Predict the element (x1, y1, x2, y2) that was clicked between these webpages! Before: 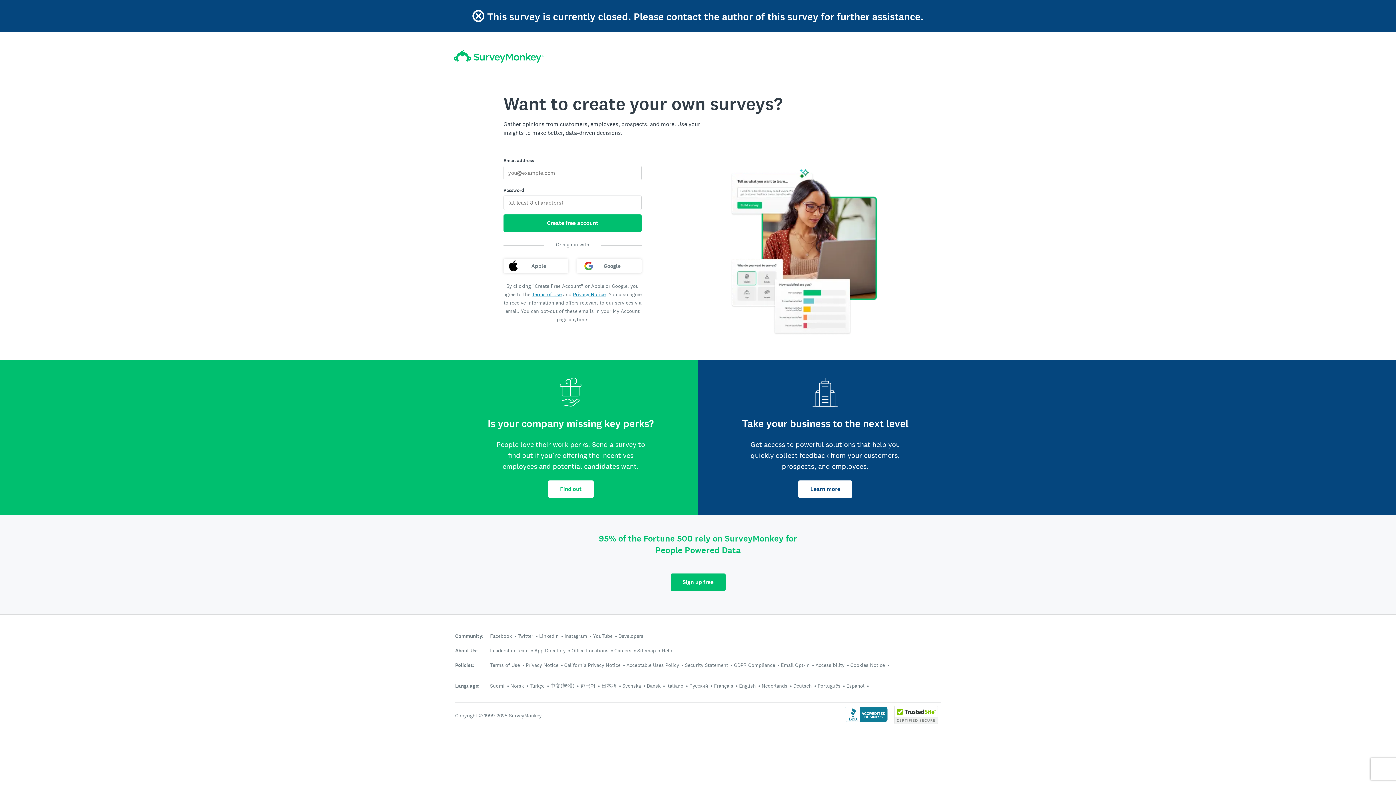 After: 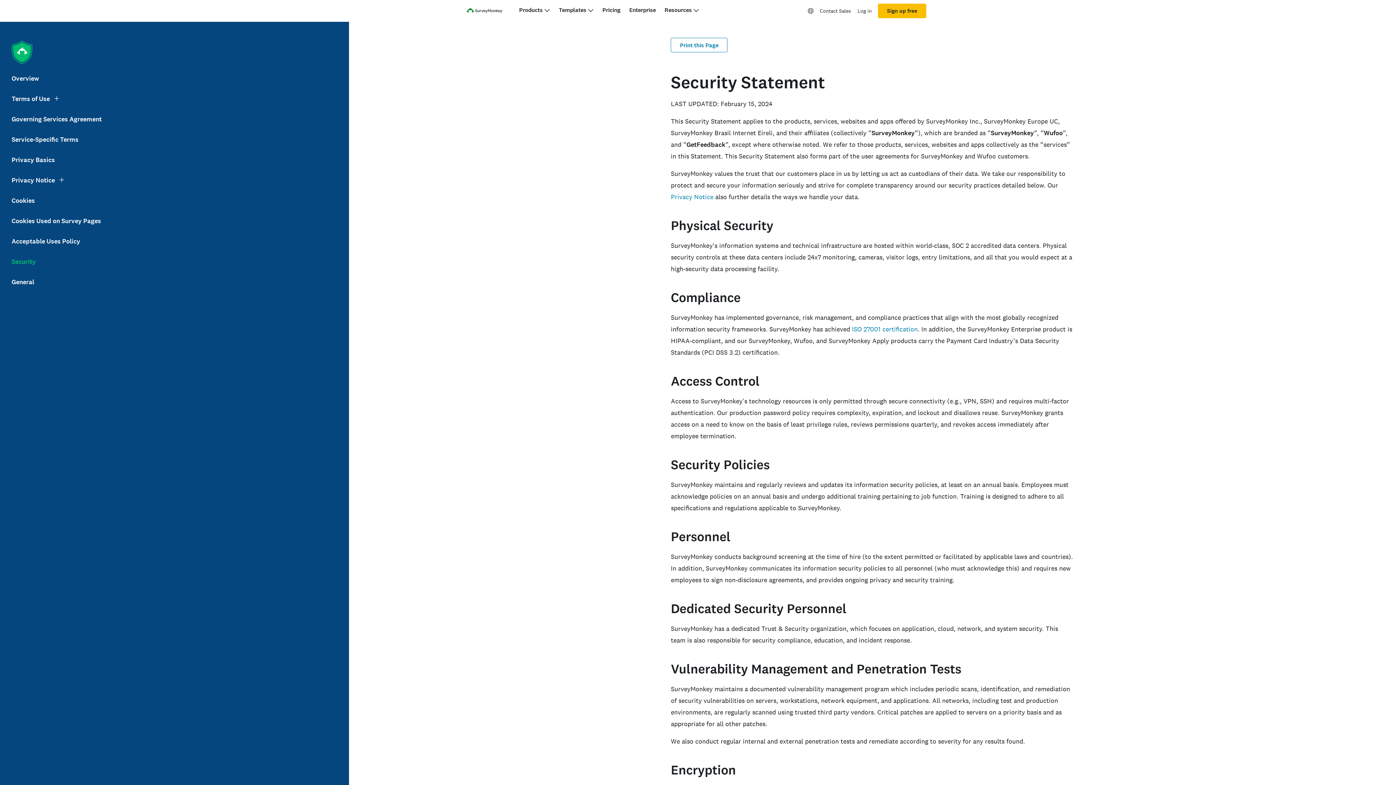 Action: bbox: (685, 662, 728, 668) label: Security Statement